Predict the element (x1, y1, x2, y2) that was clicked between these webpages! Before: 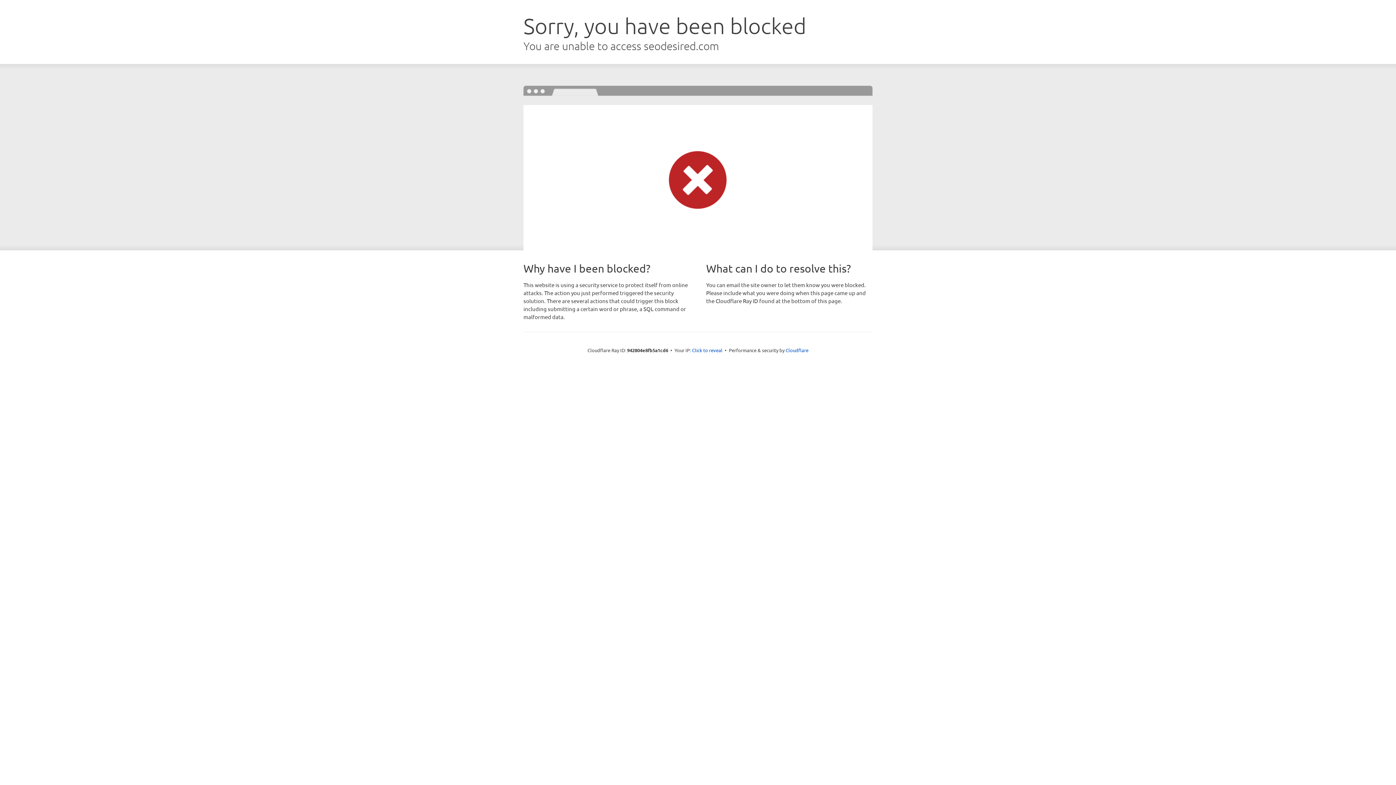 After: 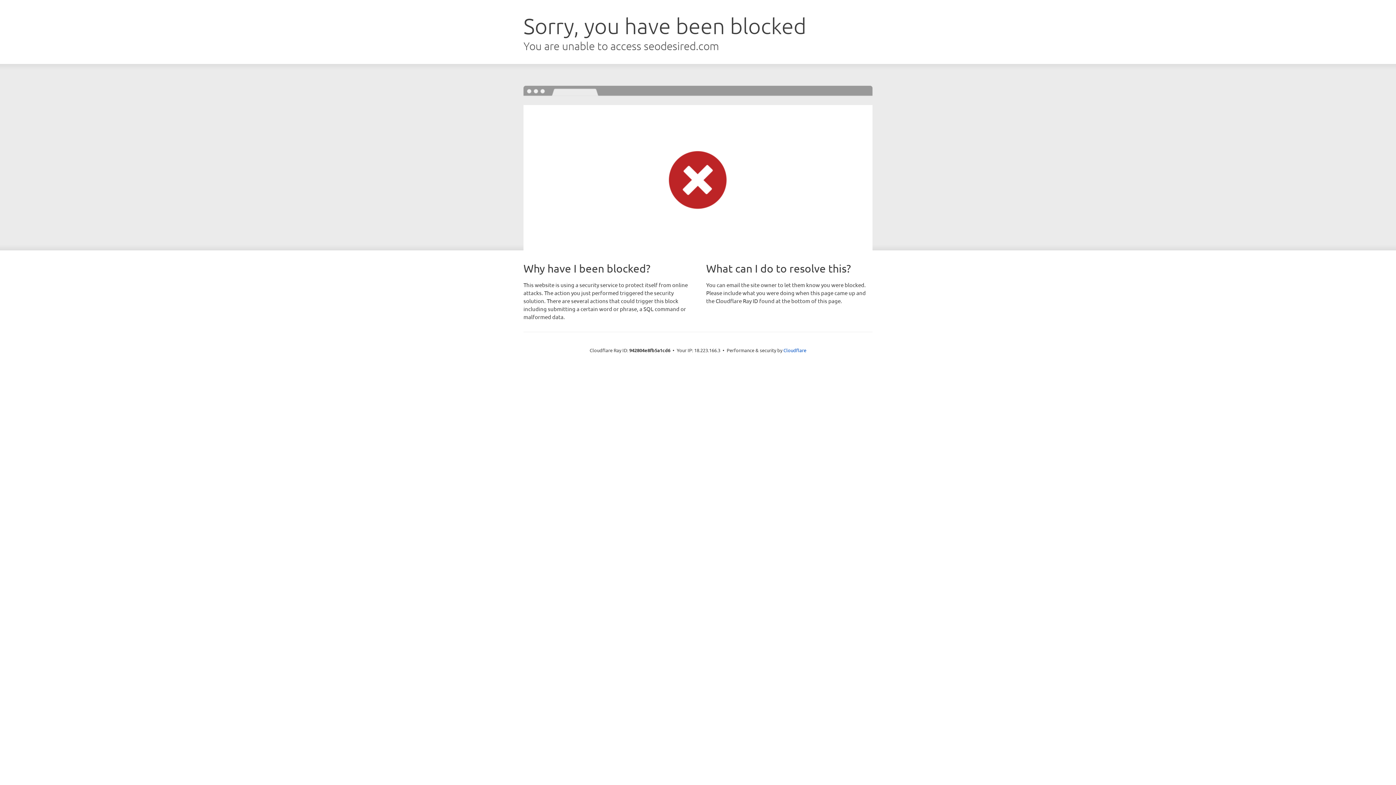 Action: label: Click to reveal bbox: (692, 346, 722, 353)